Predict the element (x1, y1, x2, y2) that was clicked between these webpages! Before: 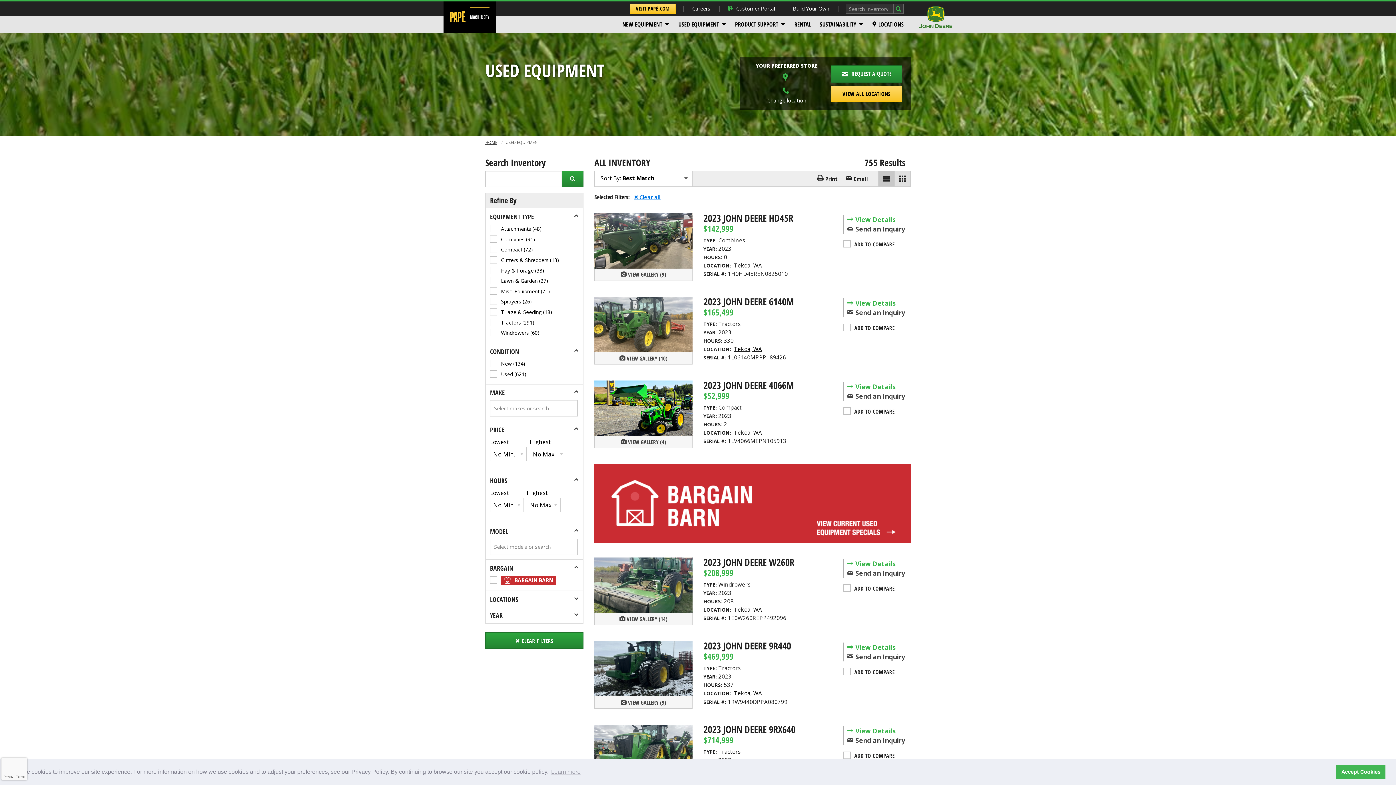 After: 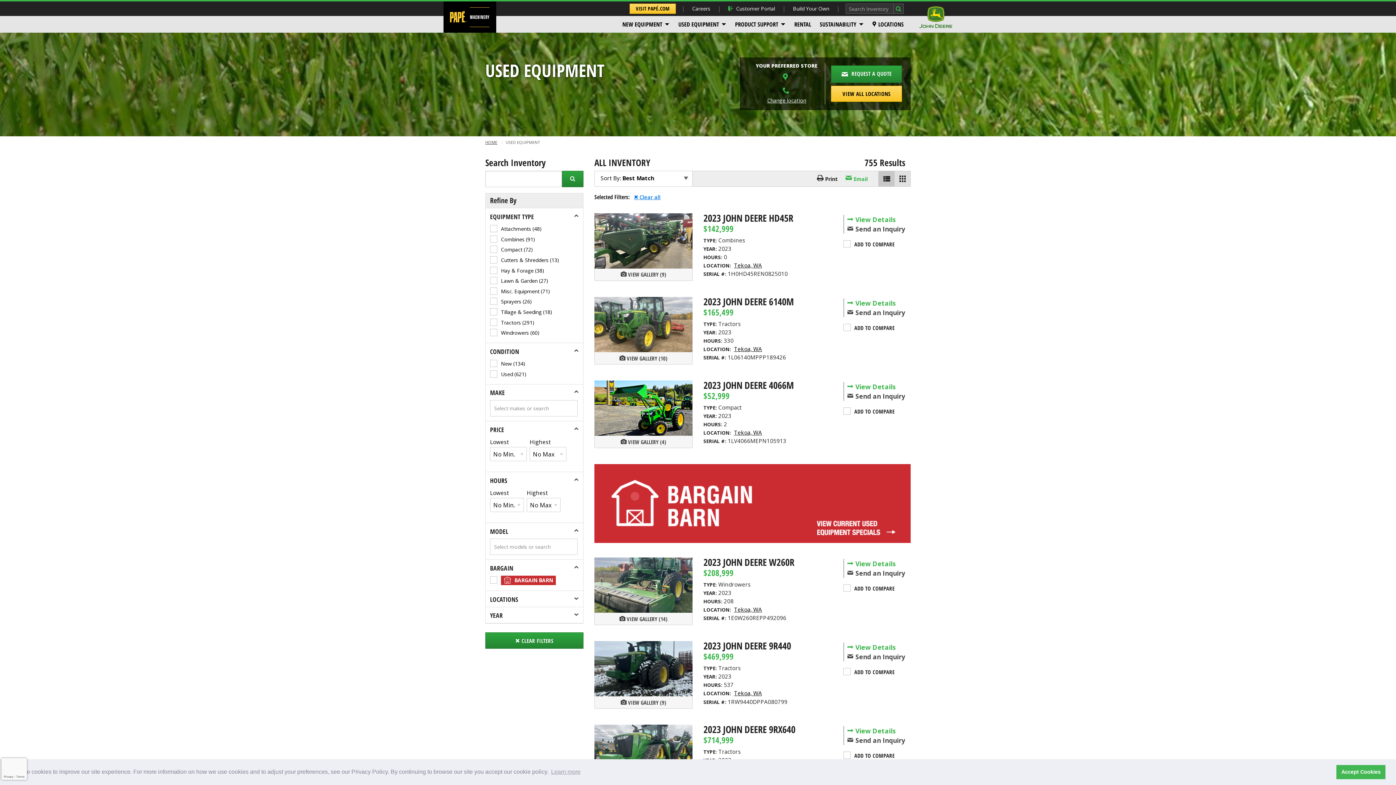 Action: label:  Email bbox: (845, 174, 868, 183)